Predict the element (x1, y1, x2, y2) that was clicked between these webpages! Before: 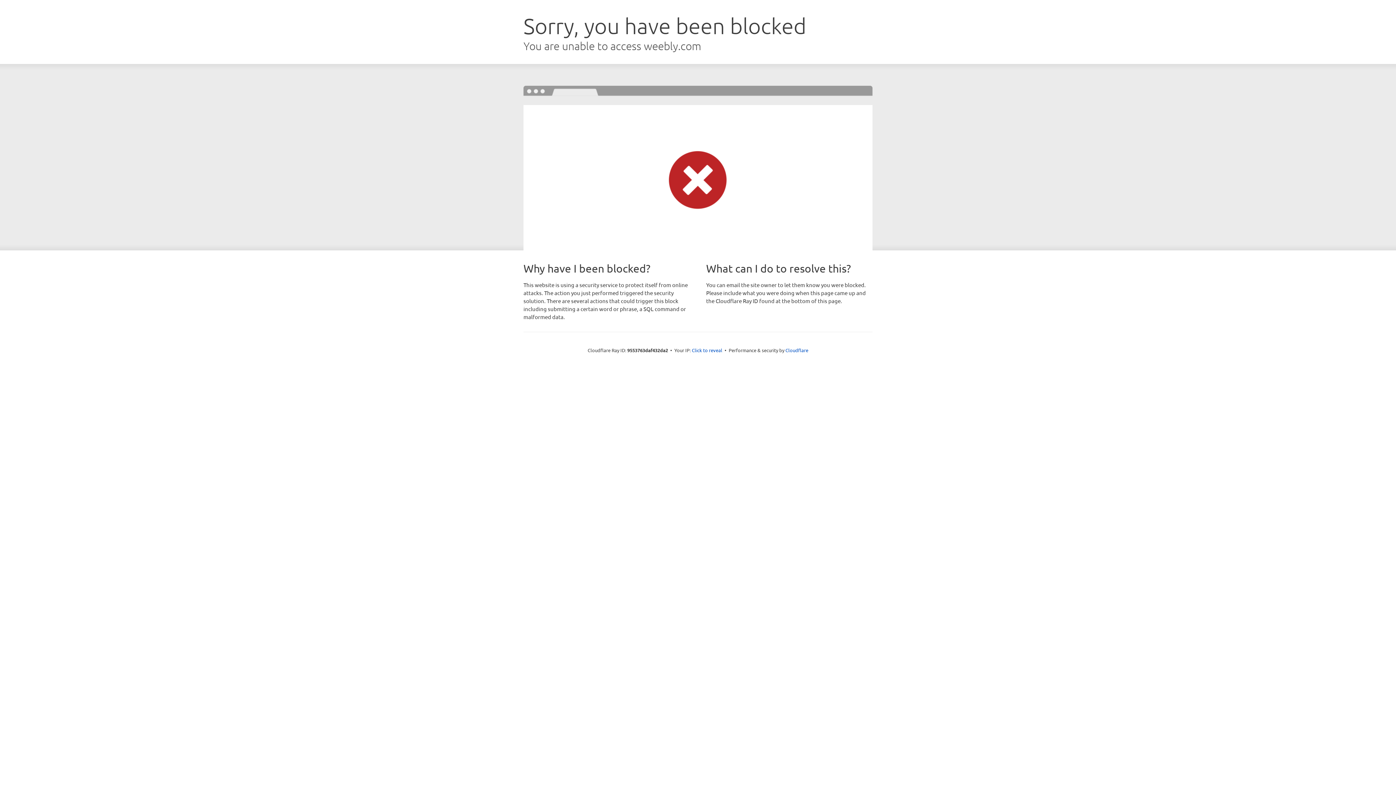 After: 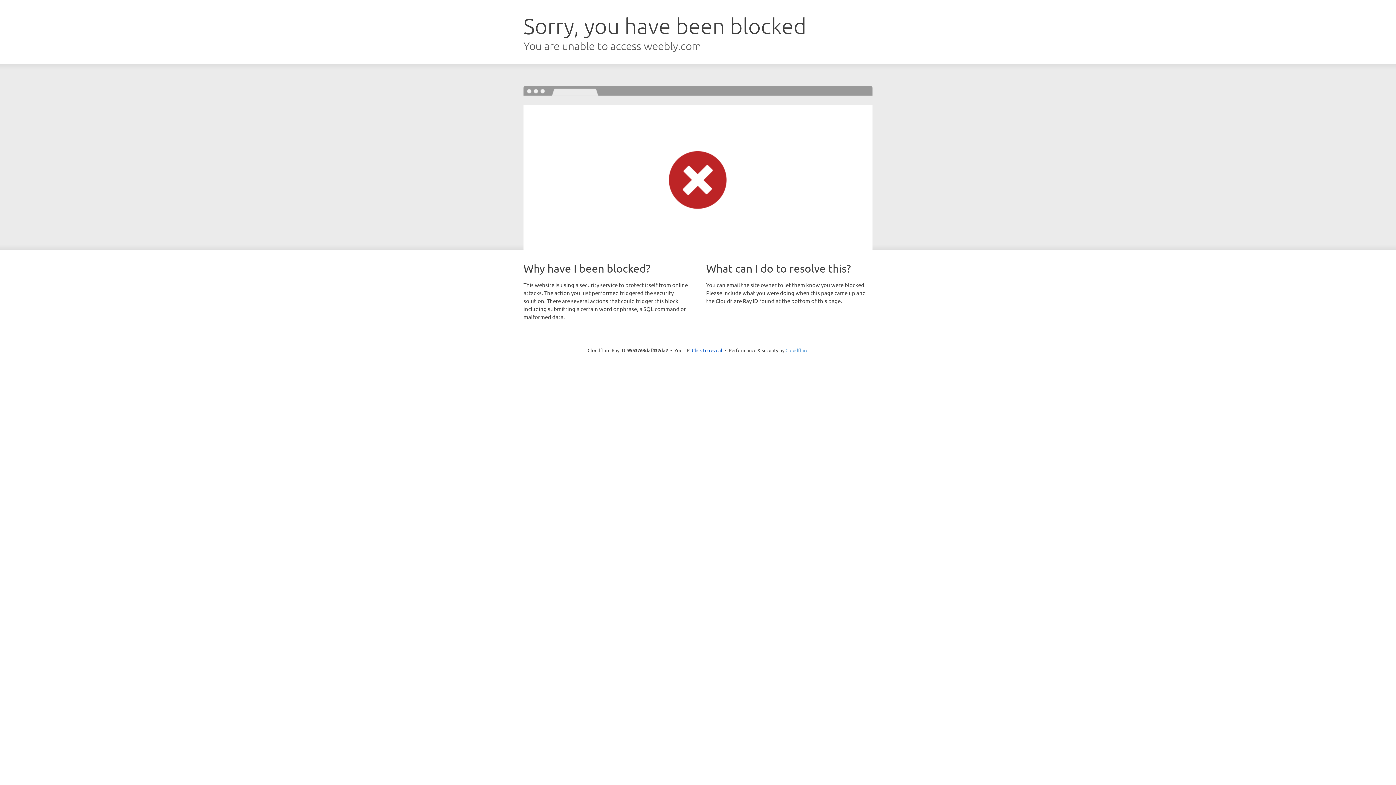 Action: bbox: (785, 347, 808, 353) label: Cloudflare